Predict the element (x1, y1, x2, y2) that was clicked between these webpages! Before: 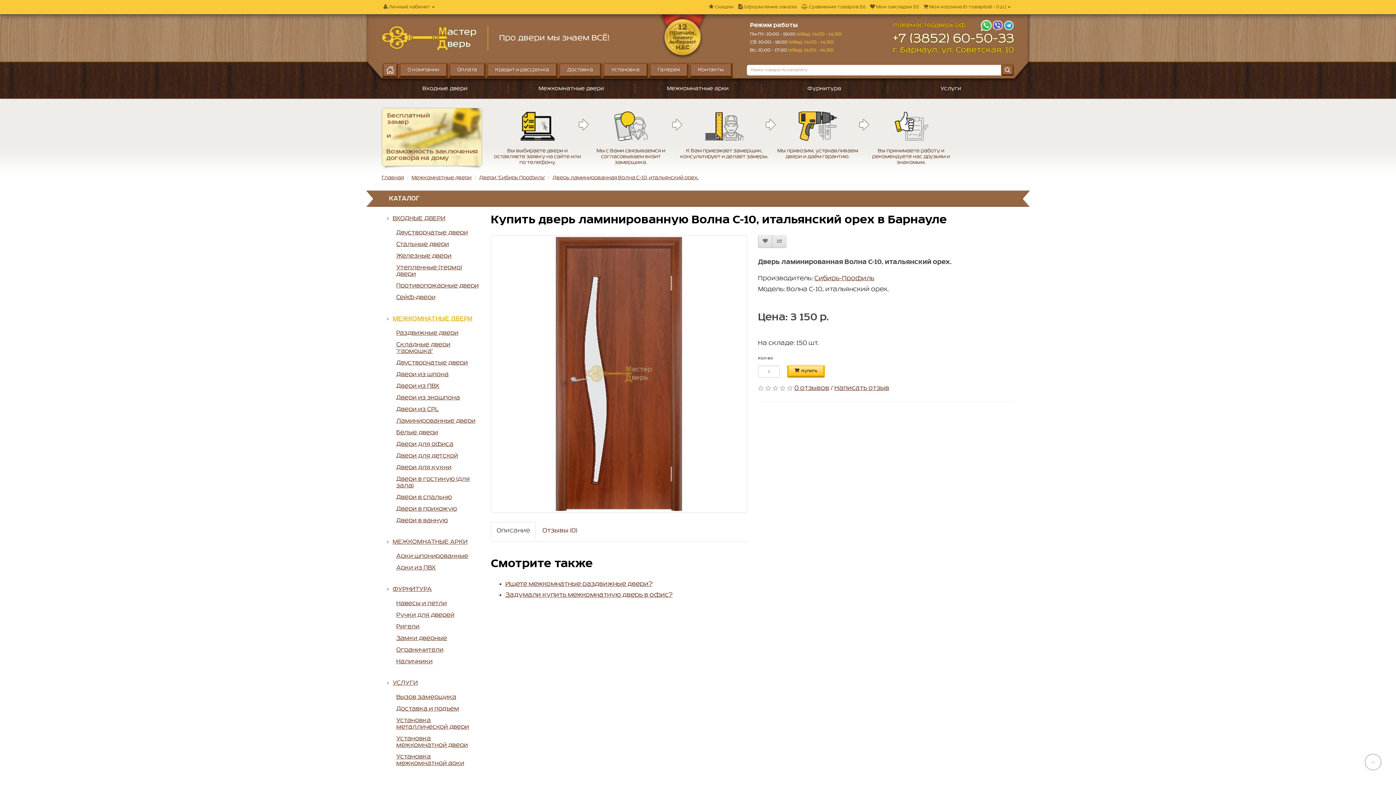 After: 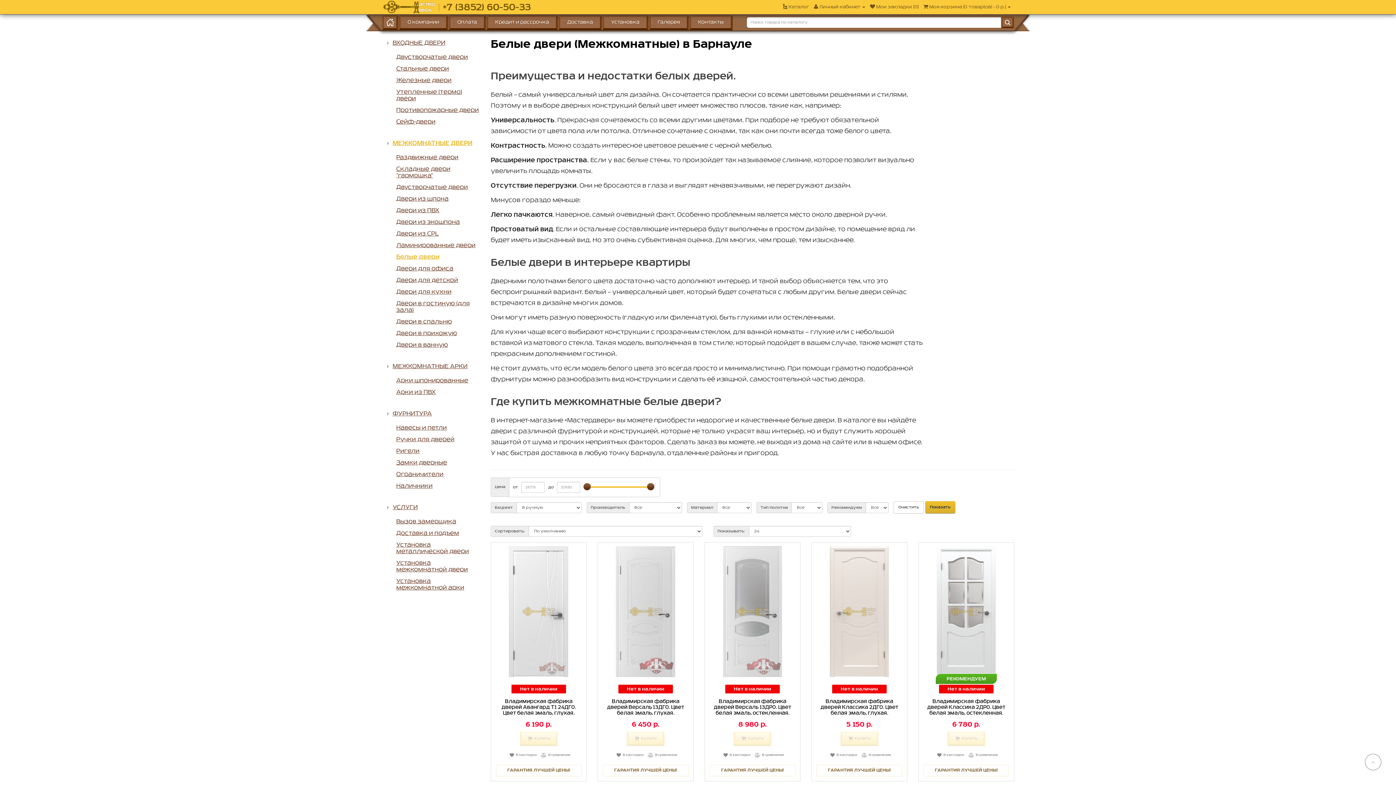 Action: bbox: (396, 429, 480, 436) label: Белые двери